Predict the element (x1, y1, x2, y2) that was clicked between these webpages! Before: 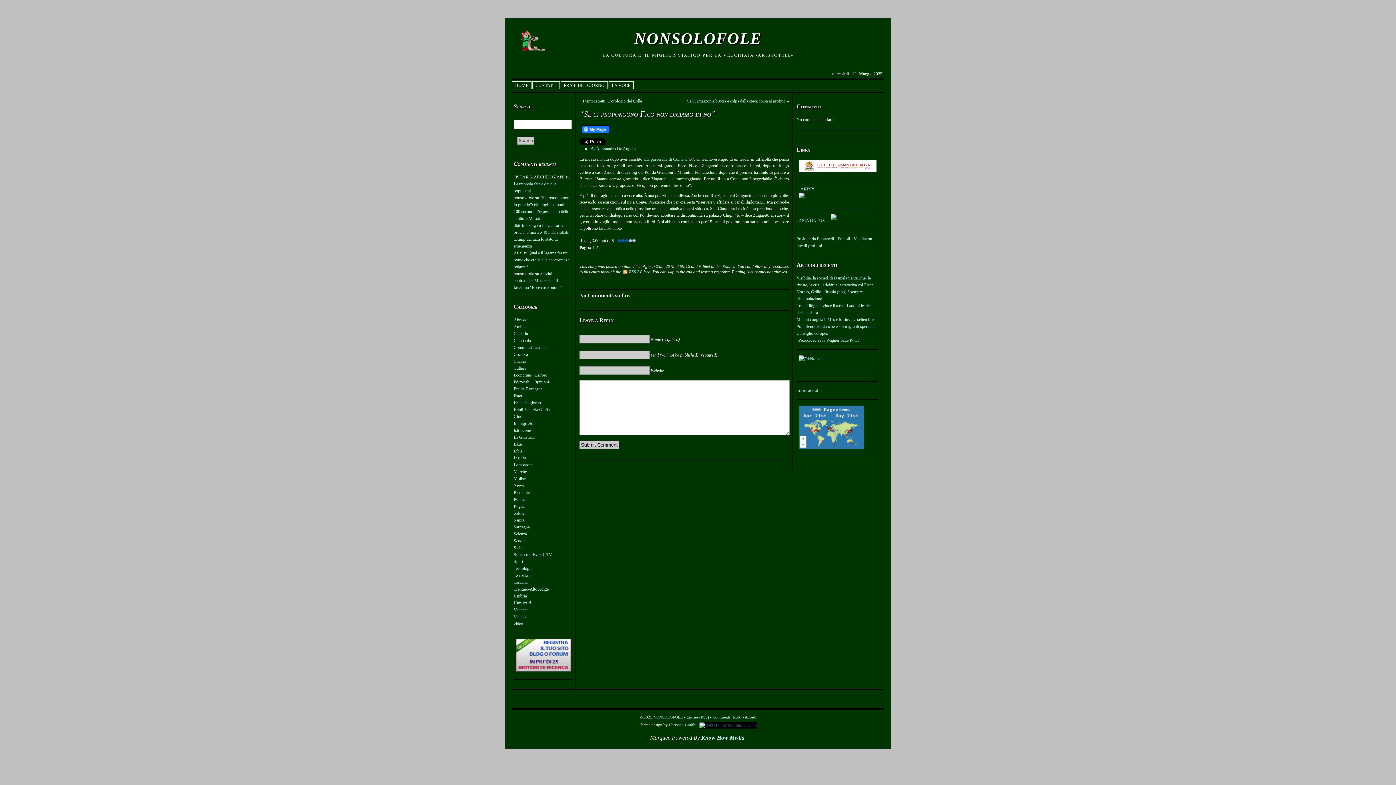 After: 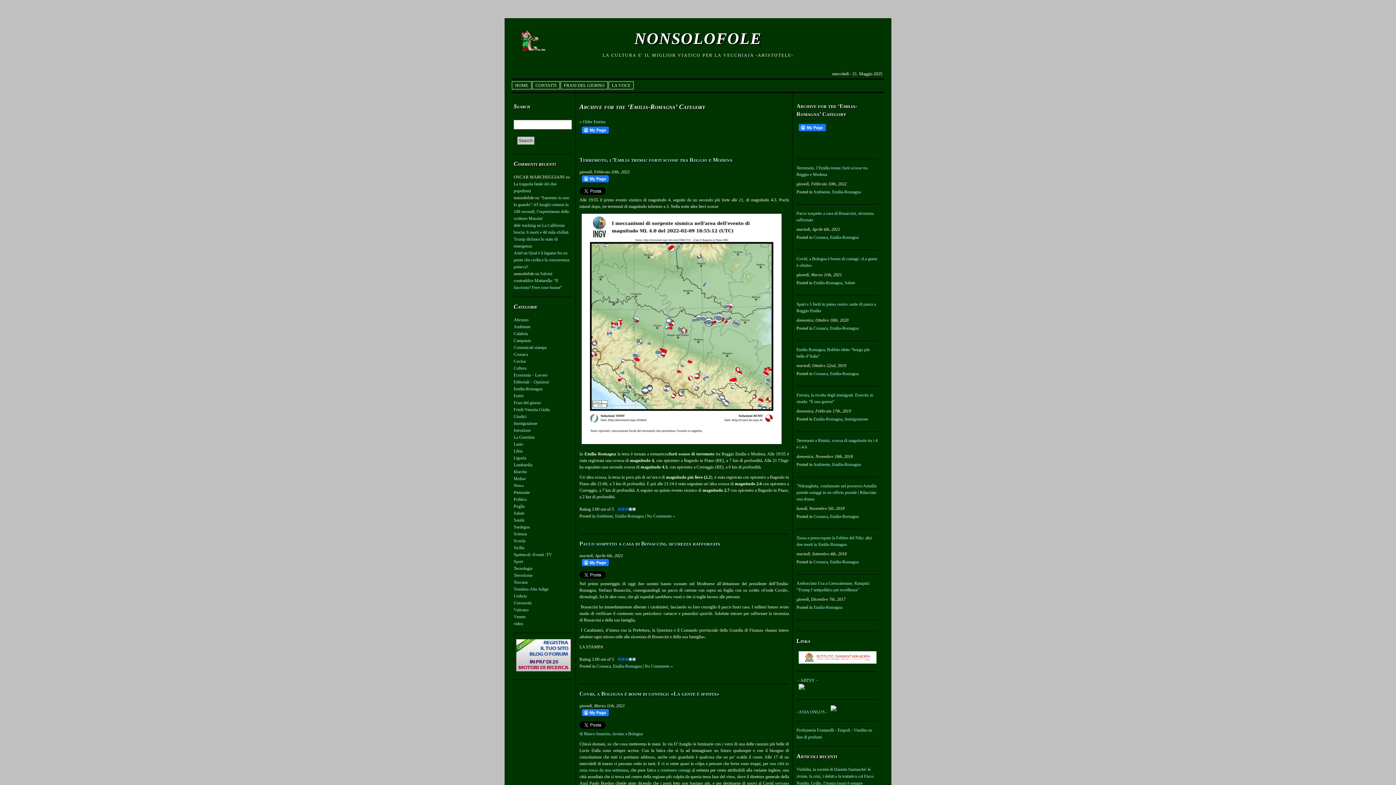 Action: label: Emilia-Romagna bbox: (513, 386, 542, 391)